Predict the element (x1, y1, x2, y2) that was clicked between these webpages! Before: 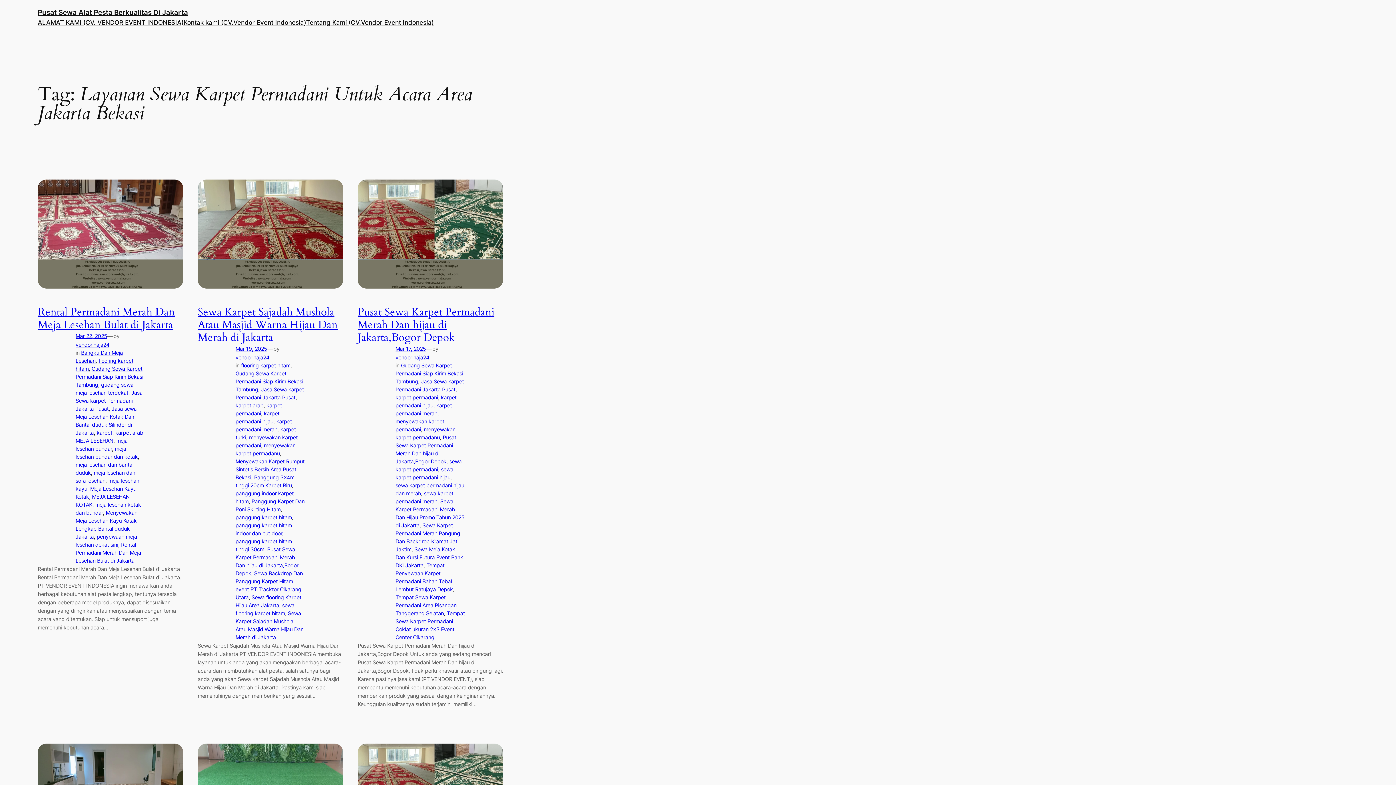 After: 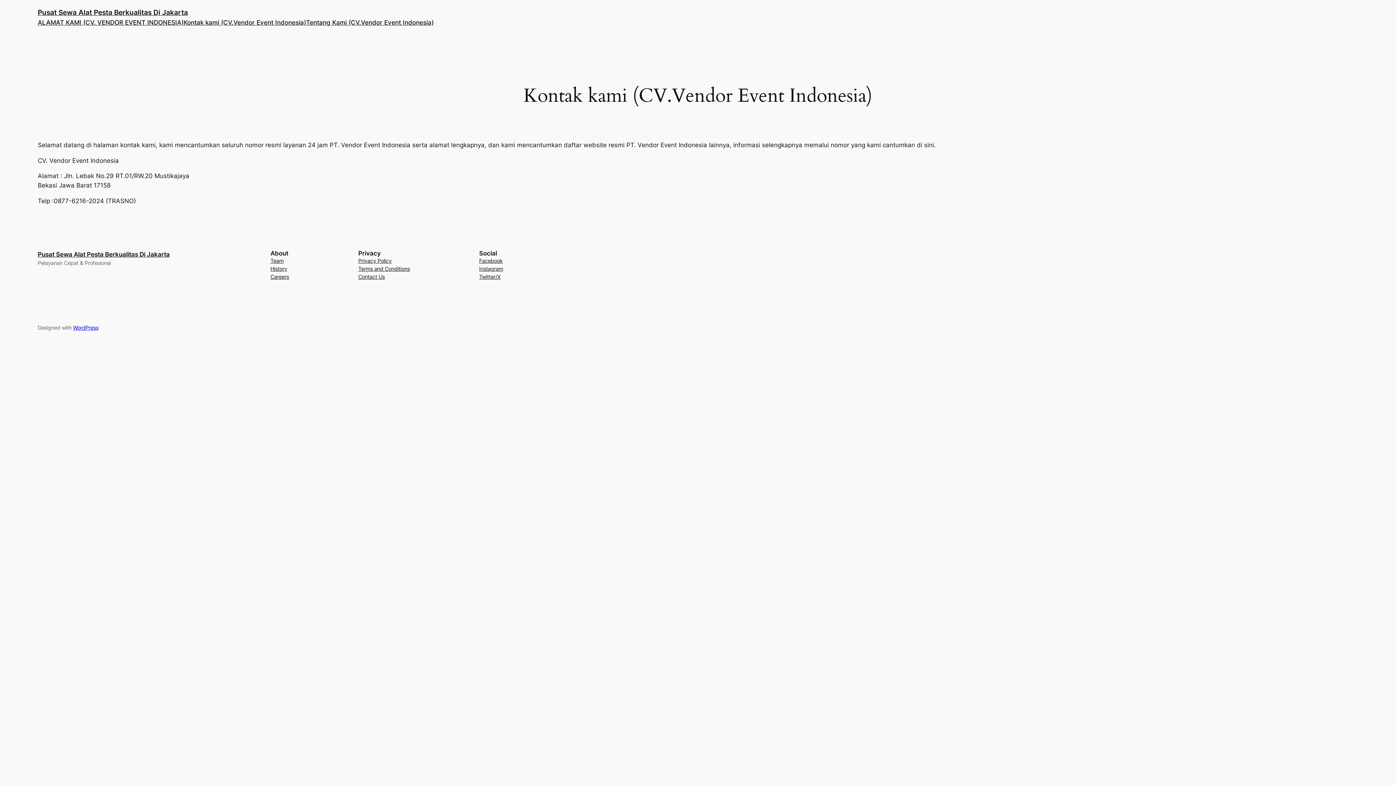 Action: label: Kontak kami (CV.Vendor Event Indonesia) bbox: (183, 17, 306, 27)